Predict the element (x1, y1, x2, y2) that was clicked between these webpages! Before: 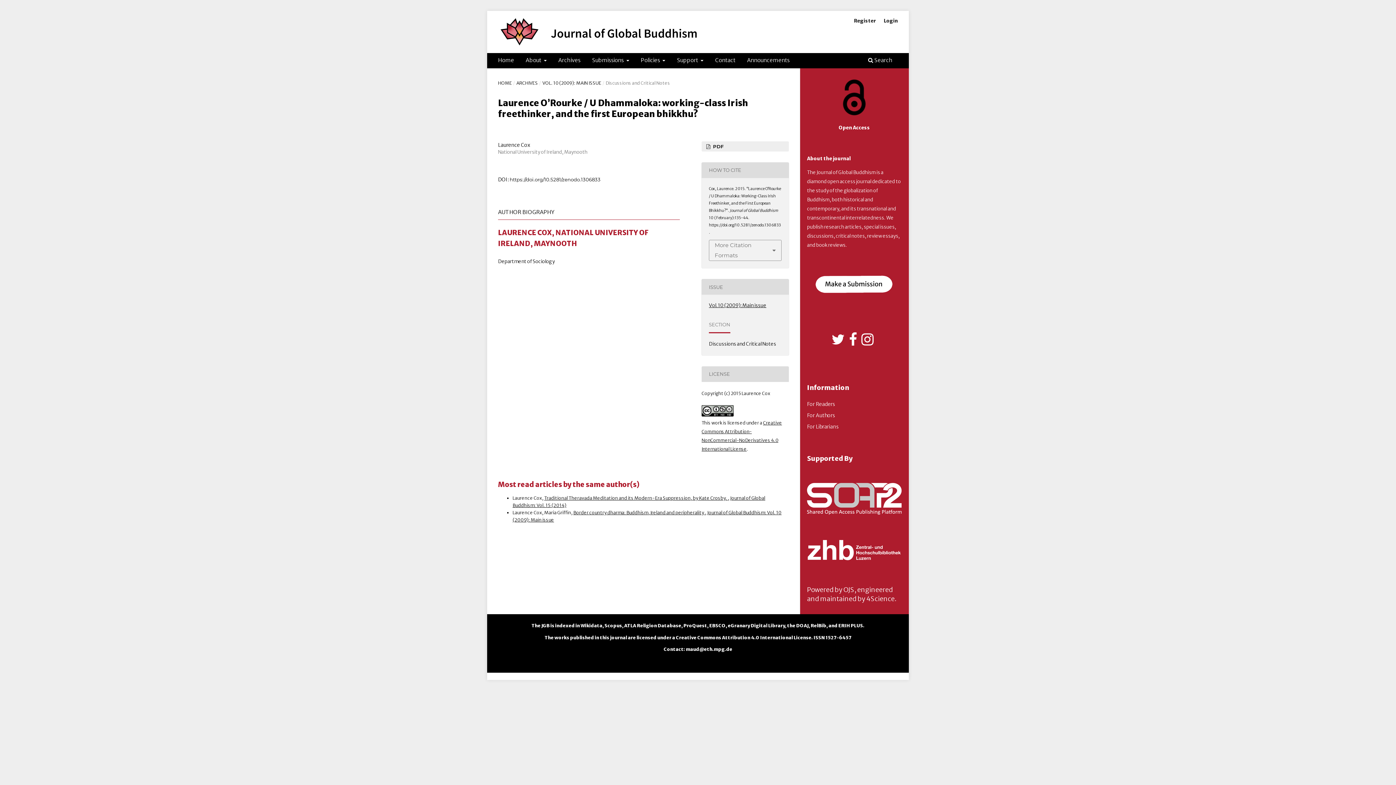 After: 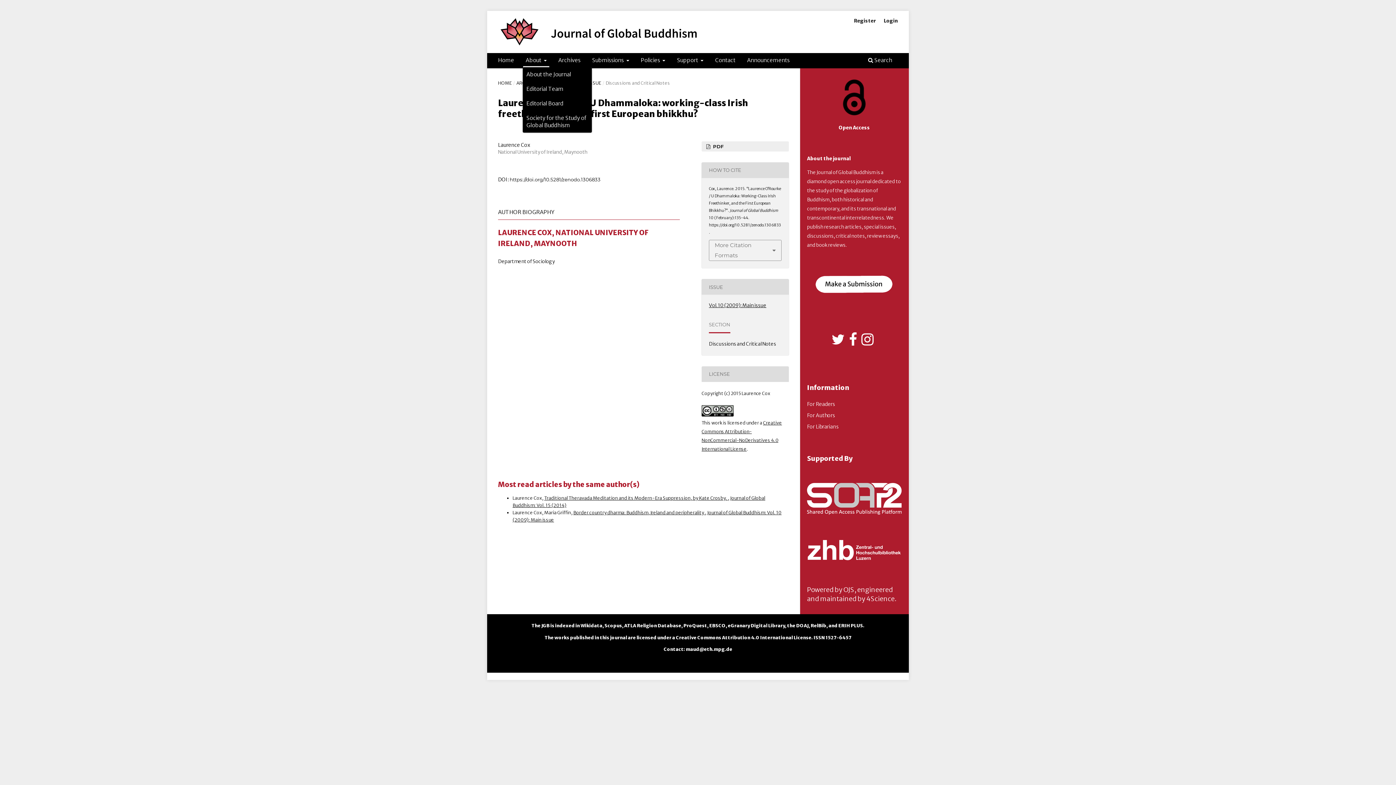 Action: bbox: (523, 54, 549, 67) label: About 